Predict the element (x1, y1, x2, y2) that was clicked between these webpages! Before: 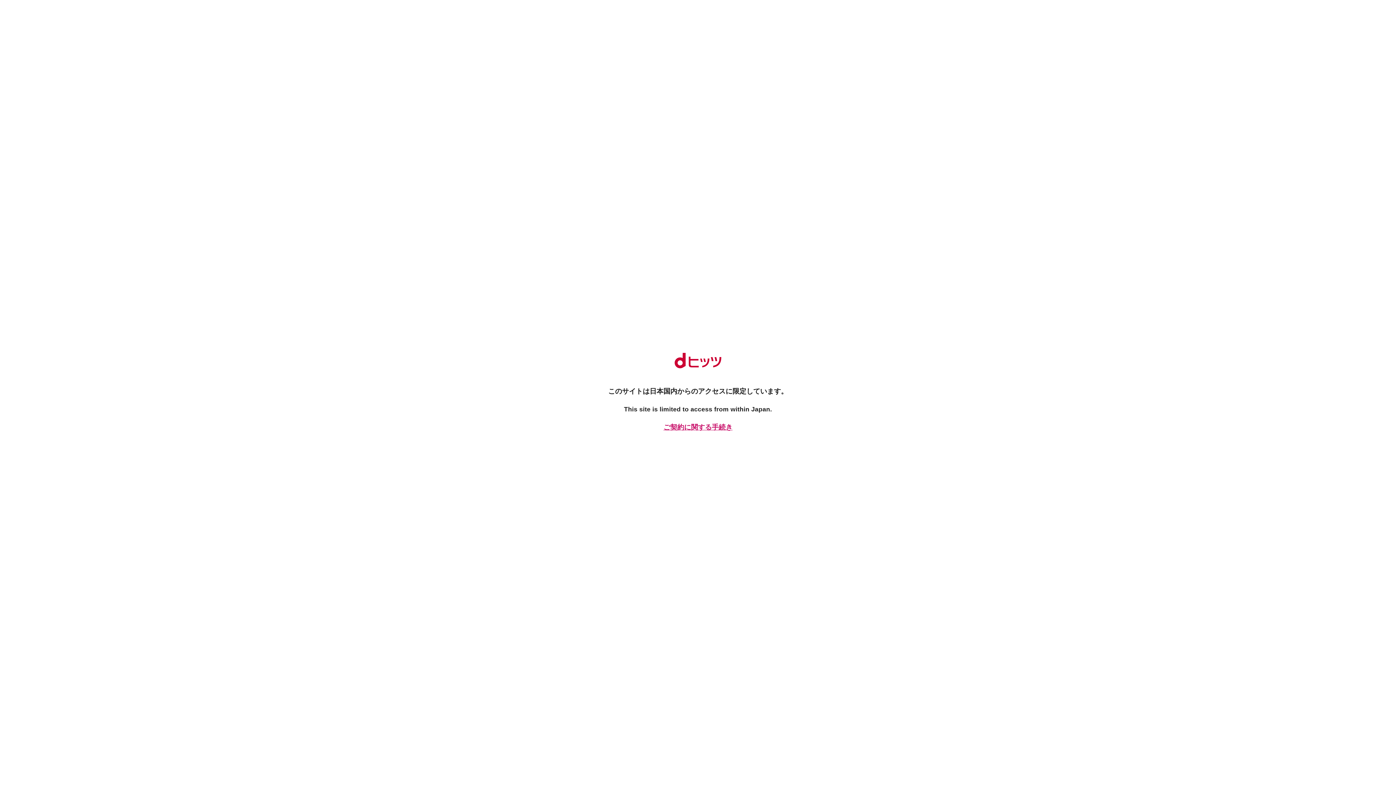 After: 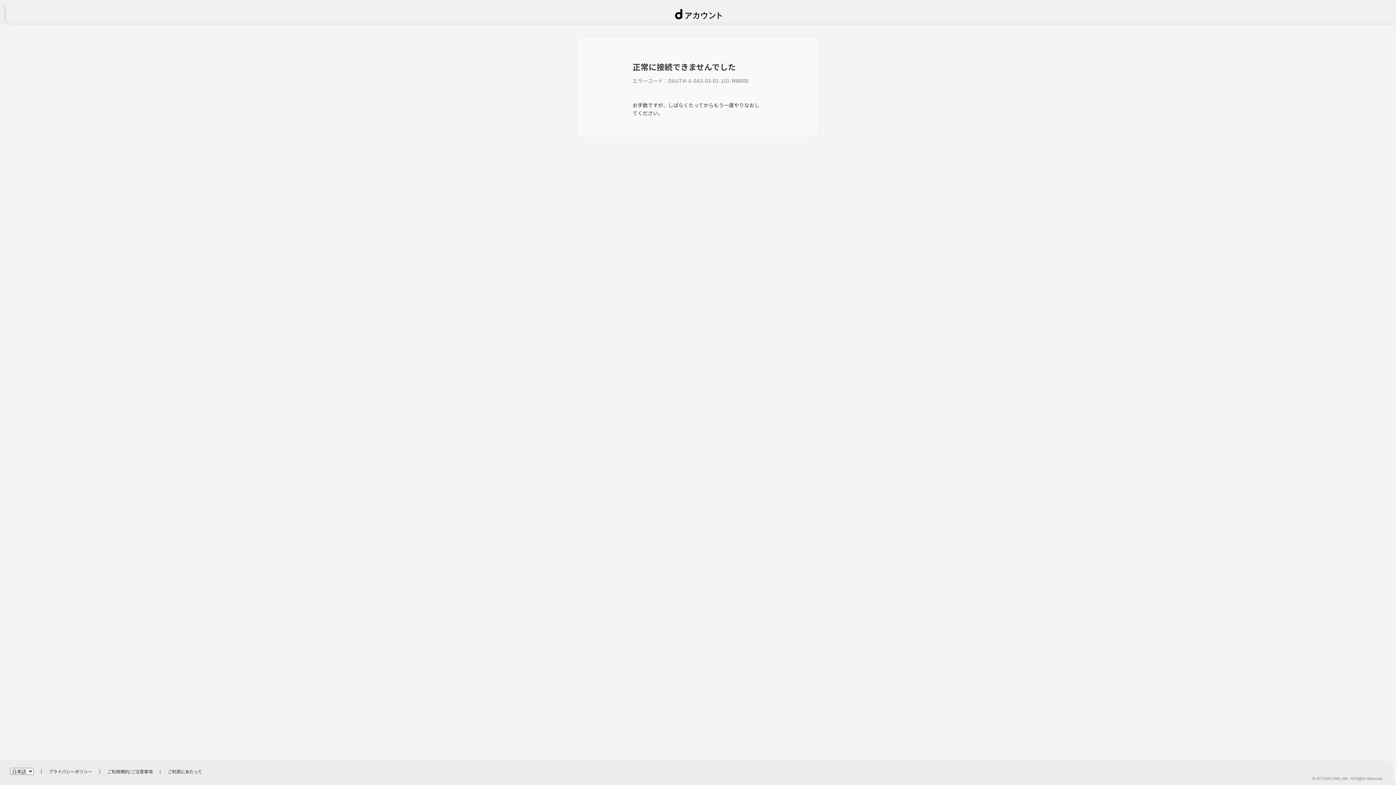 Action: label: ご契約に関する手続き bbox: (661, 422, 734, 432)